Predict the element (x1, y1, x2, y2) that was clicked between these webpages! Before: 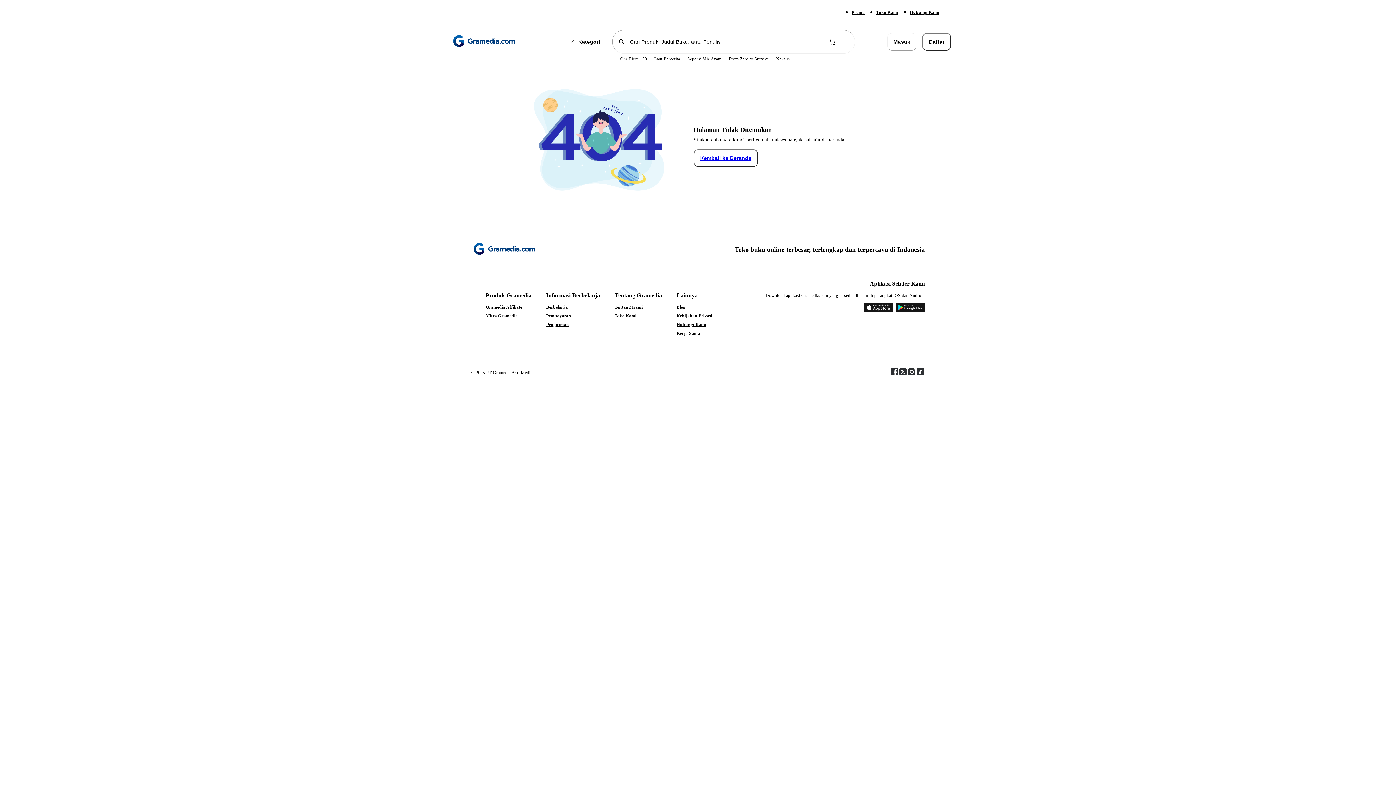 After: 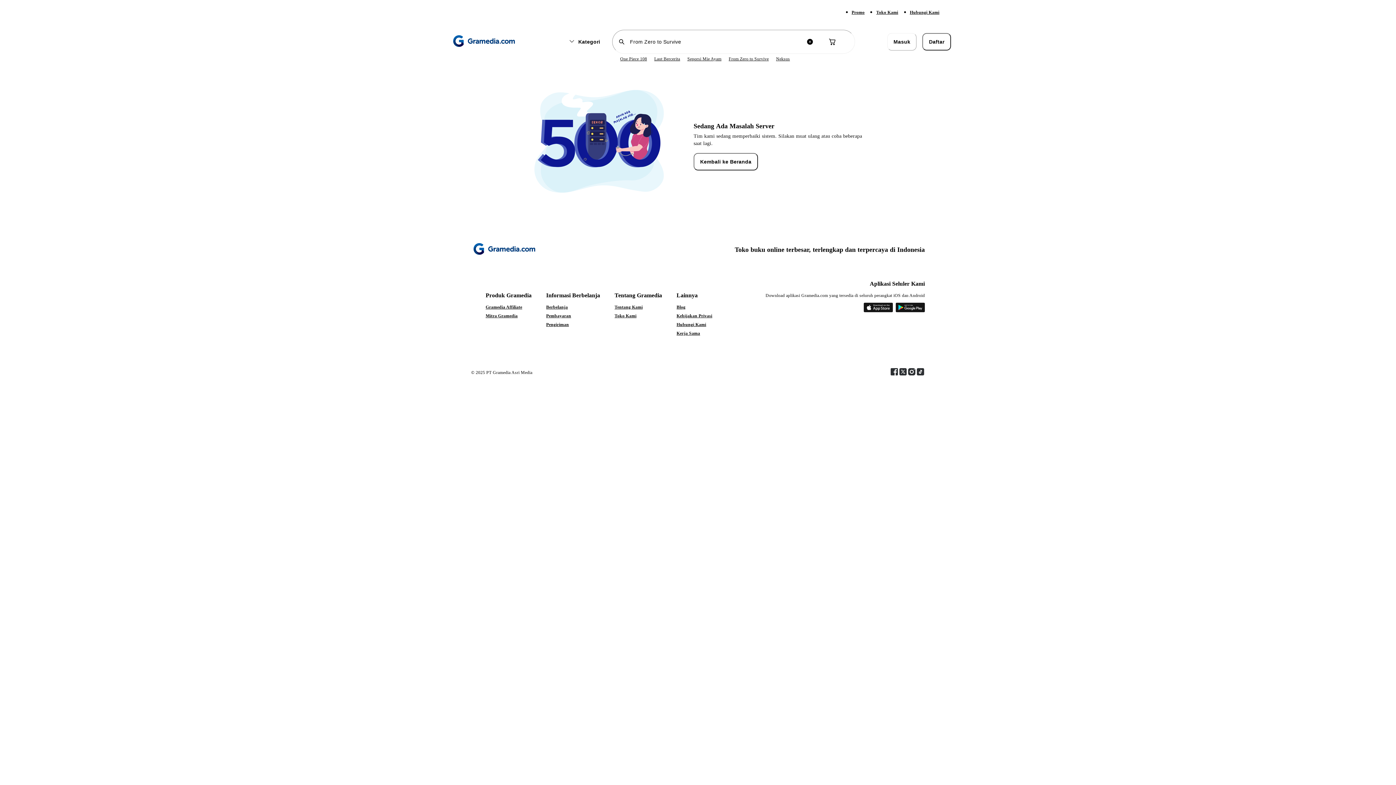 Action: label: From Zero to Survive bbox: (728, 56, 768, 61)